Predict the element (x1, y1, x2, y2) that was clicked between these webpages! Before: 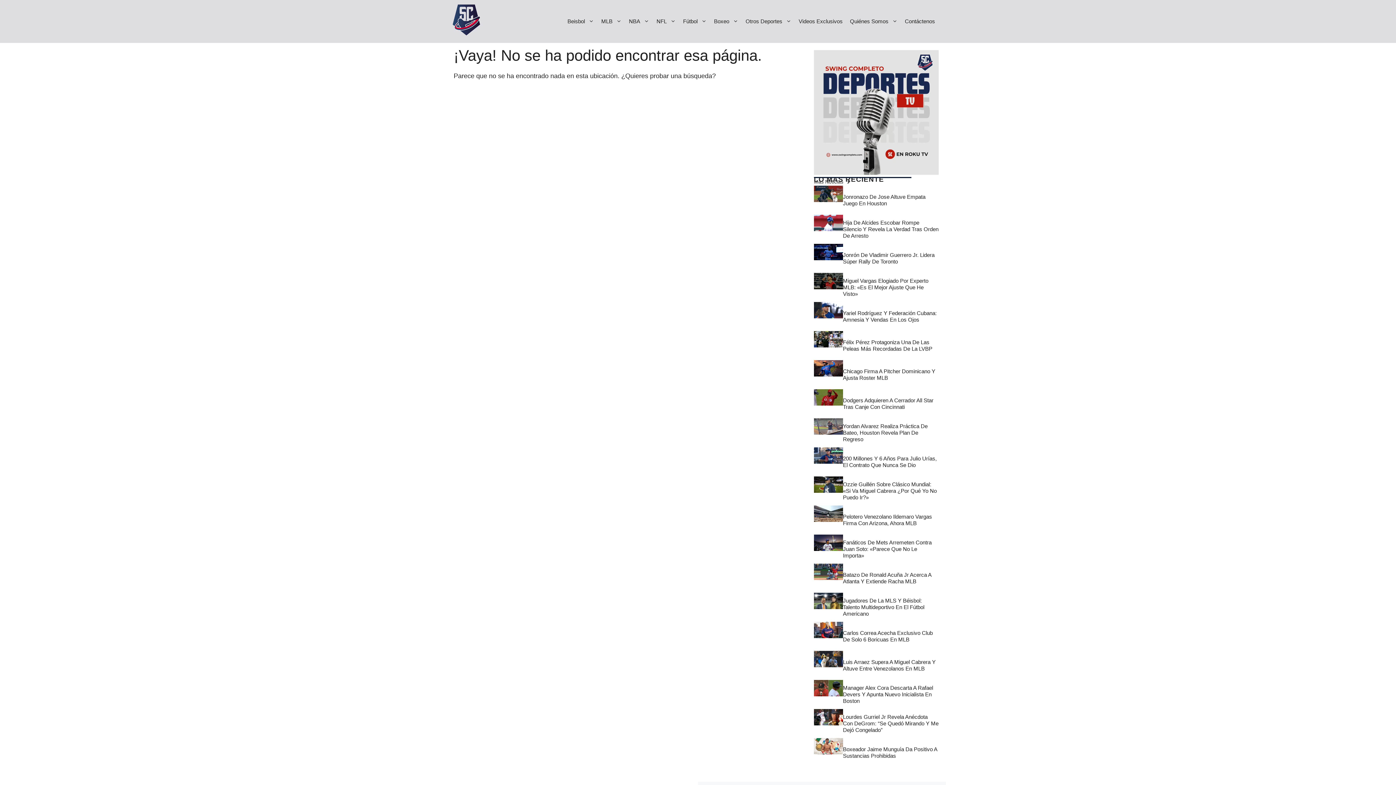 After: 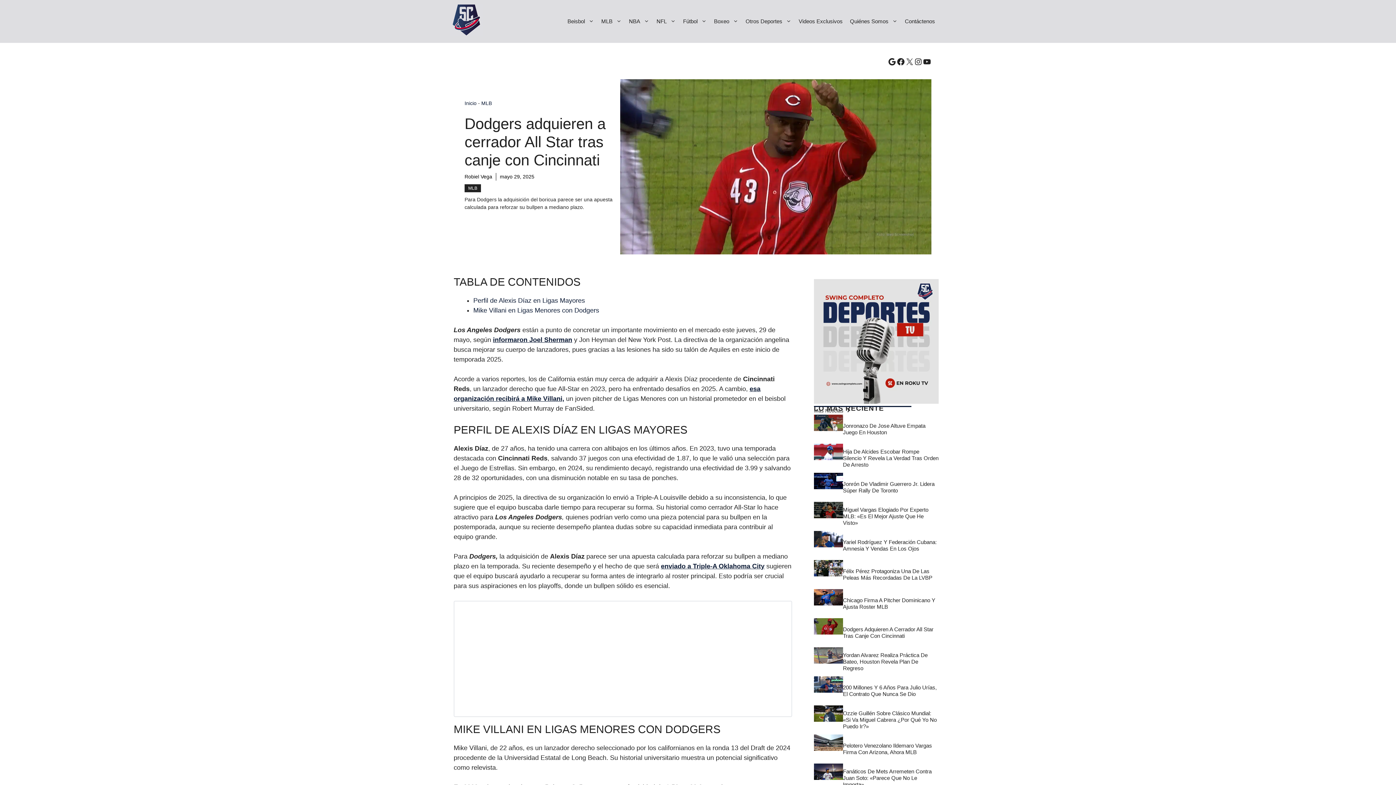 Action: bbox: (814, 389, 843, 418)